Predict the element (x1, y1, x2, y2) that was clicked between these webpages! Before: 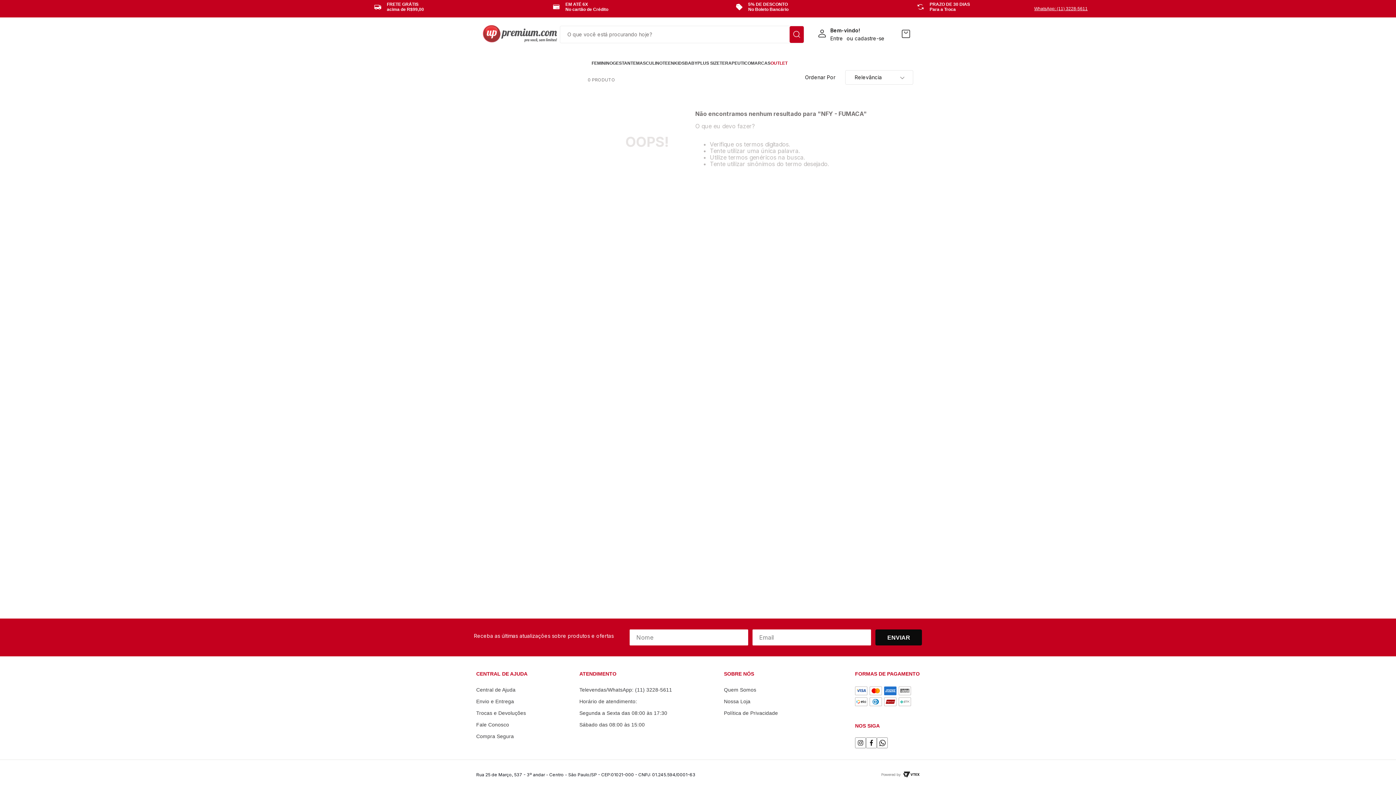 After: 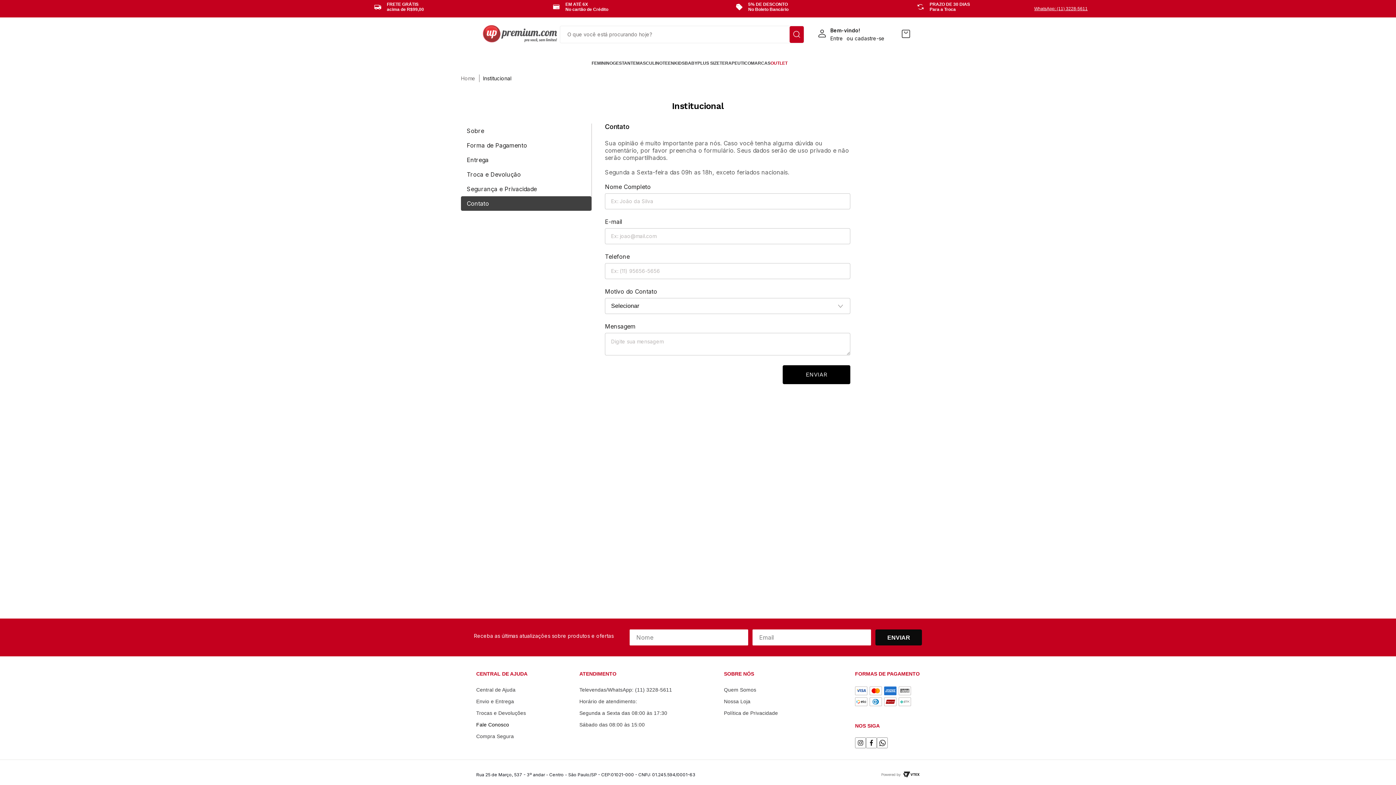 Action: label: Fale Conosco bbox: (476, 722, 509, 728)